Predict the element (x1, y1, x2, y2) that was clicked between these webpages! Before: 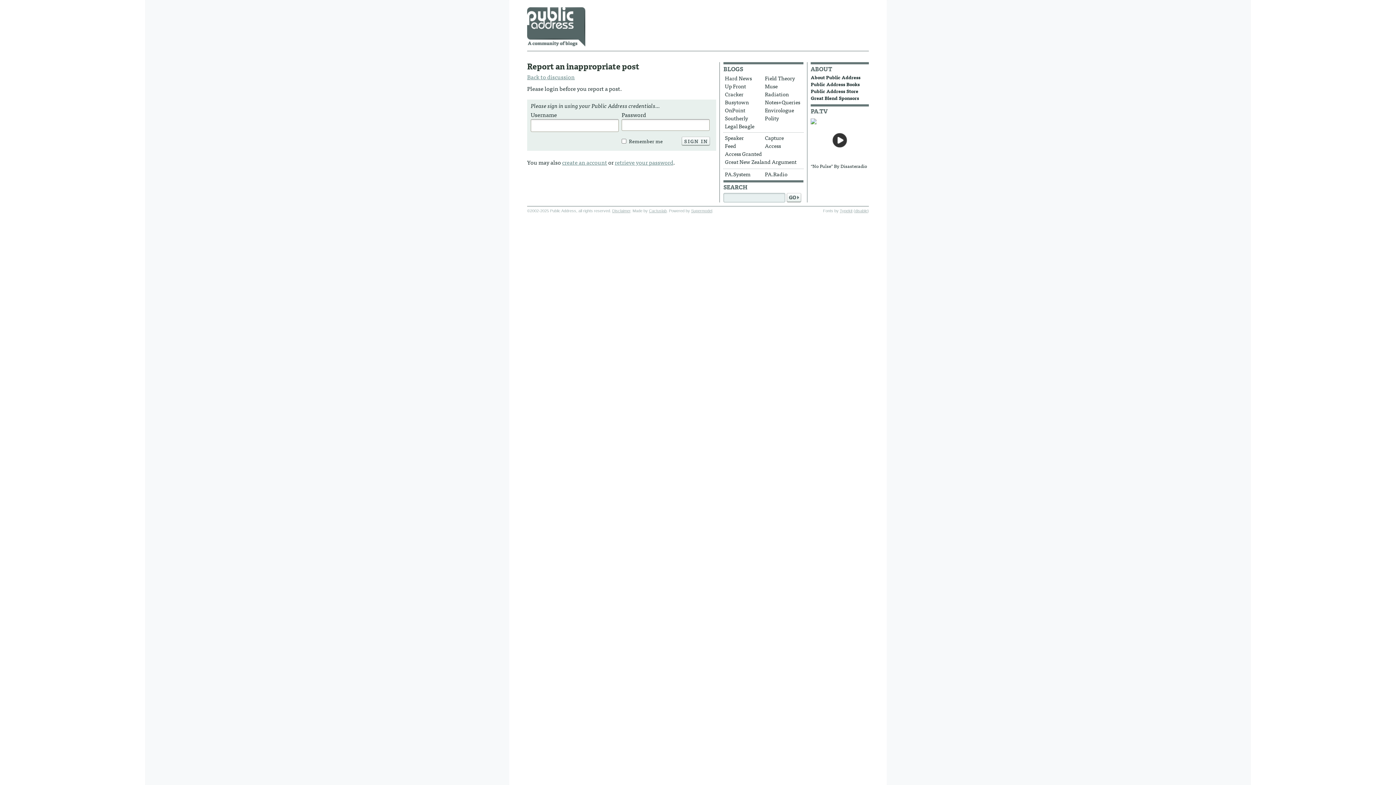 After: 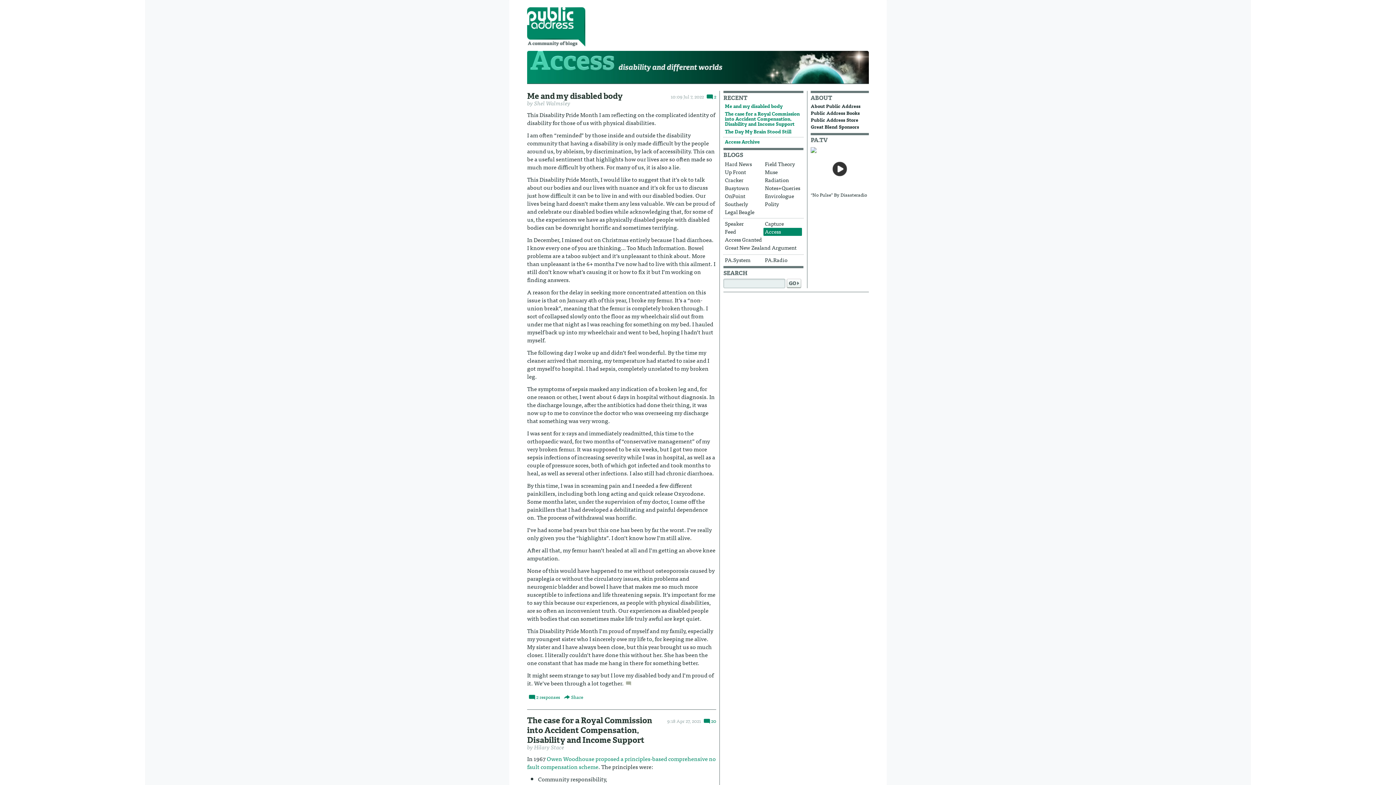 Action: label: Access bbox: (763, 142, 802, 150)